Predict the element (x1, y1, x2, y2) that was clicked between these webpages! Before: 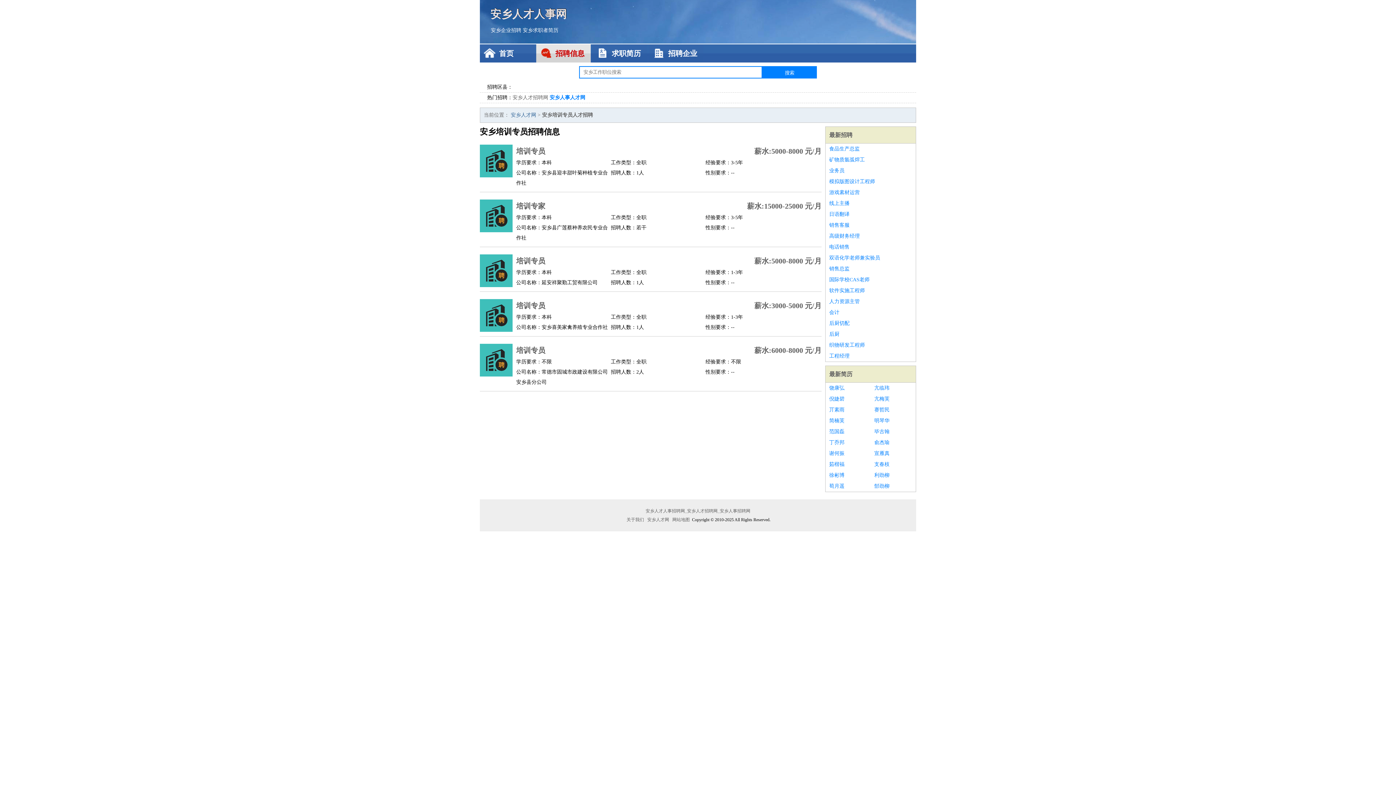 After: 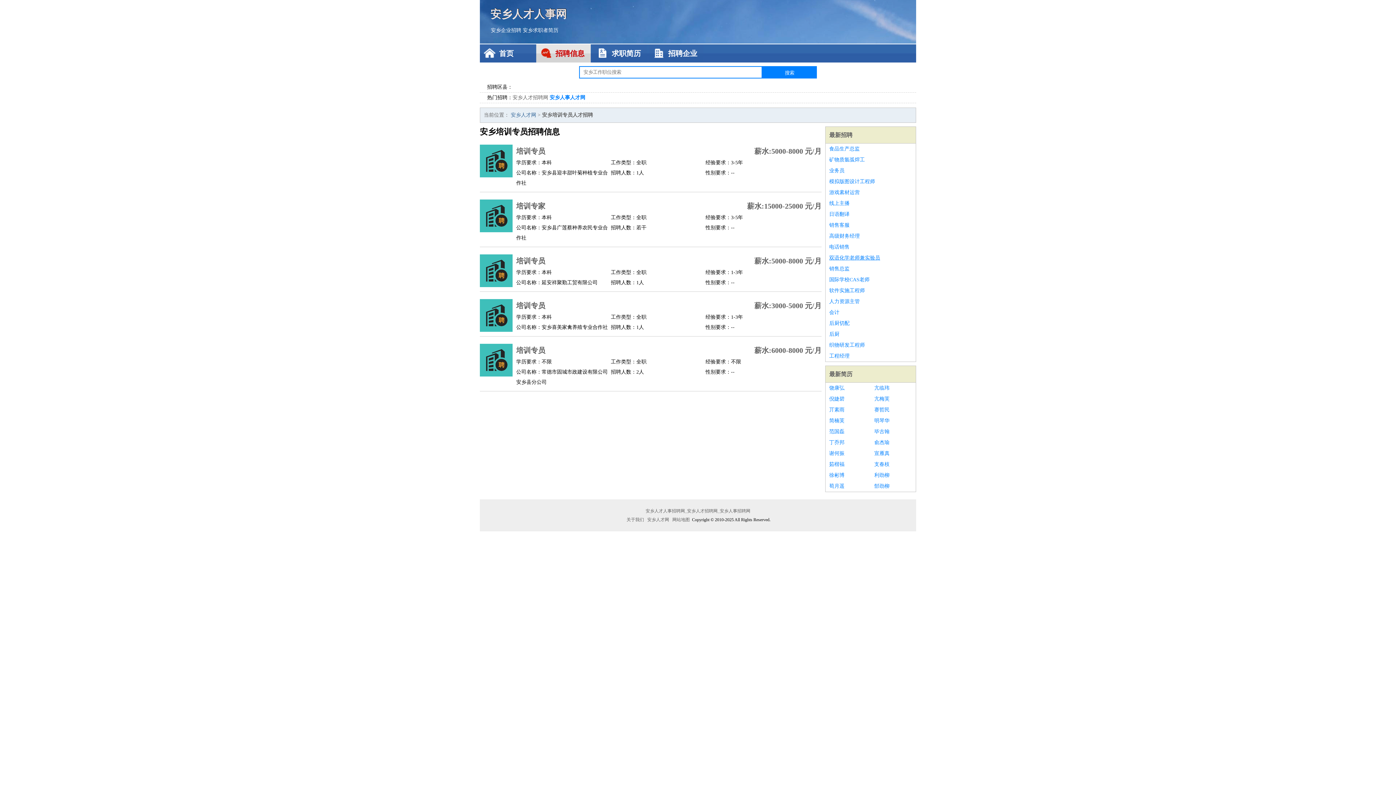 Action: label: 双语化学老师兼实验员 bbox: (829, 252, 912, 263)